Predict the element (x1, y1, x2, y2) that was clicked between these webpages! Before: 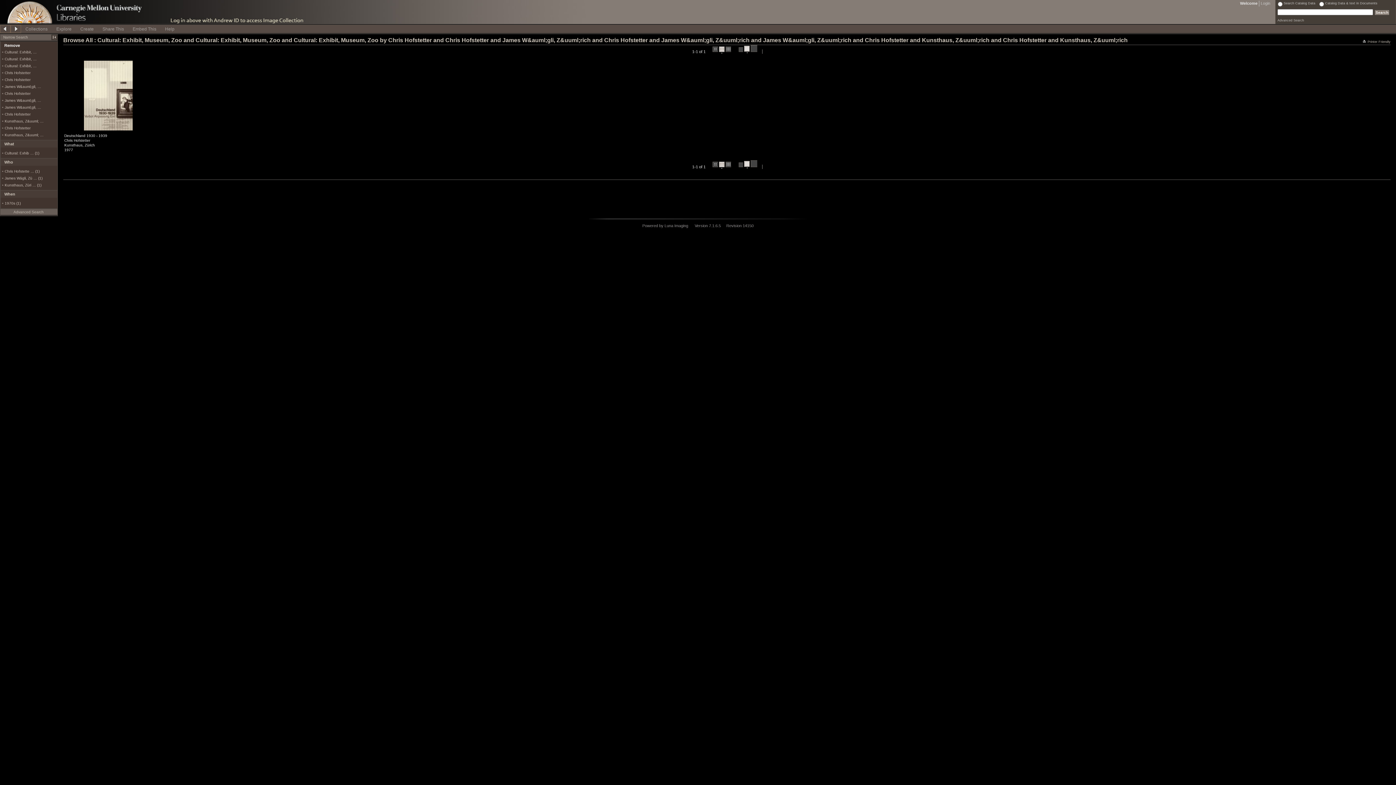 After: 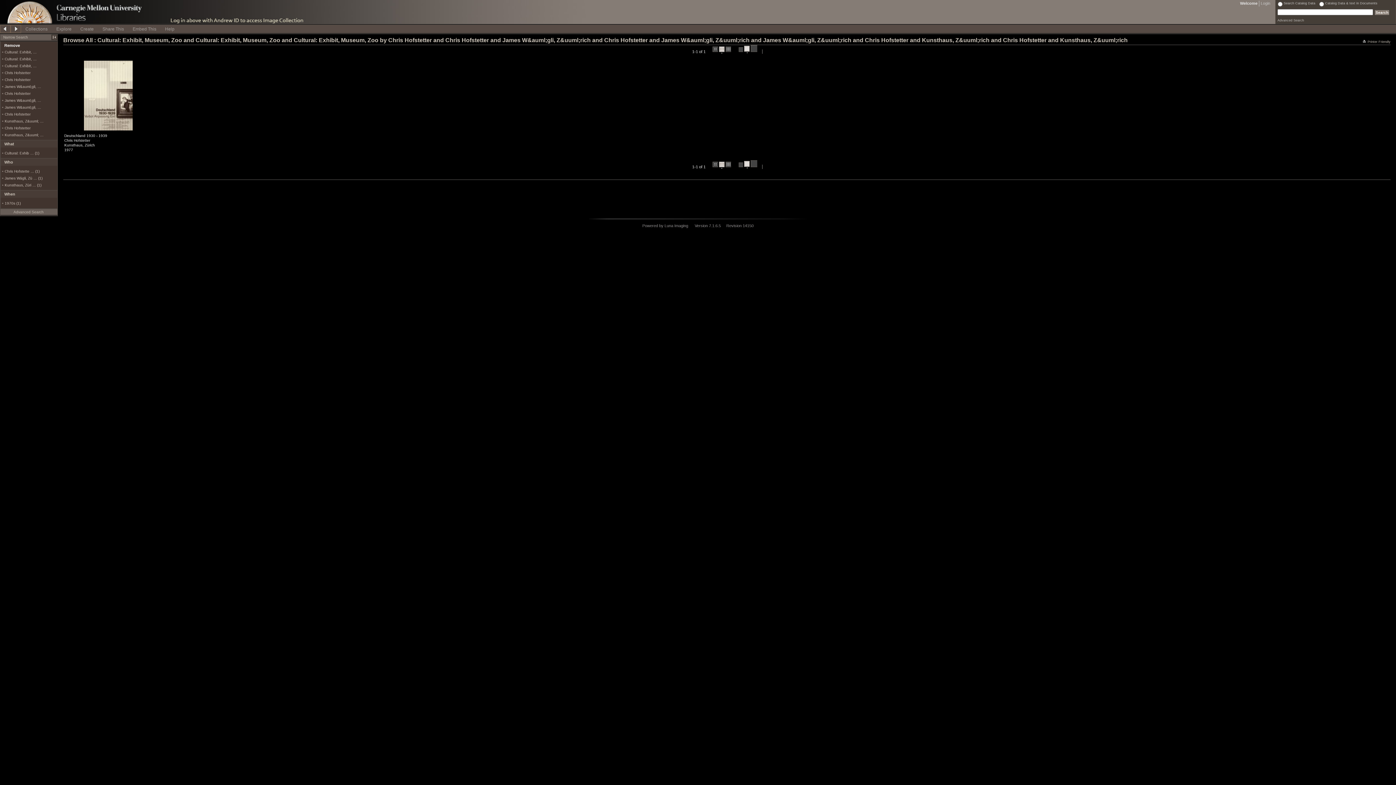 Action: bbox: (744, 45, 749, 53) label:  